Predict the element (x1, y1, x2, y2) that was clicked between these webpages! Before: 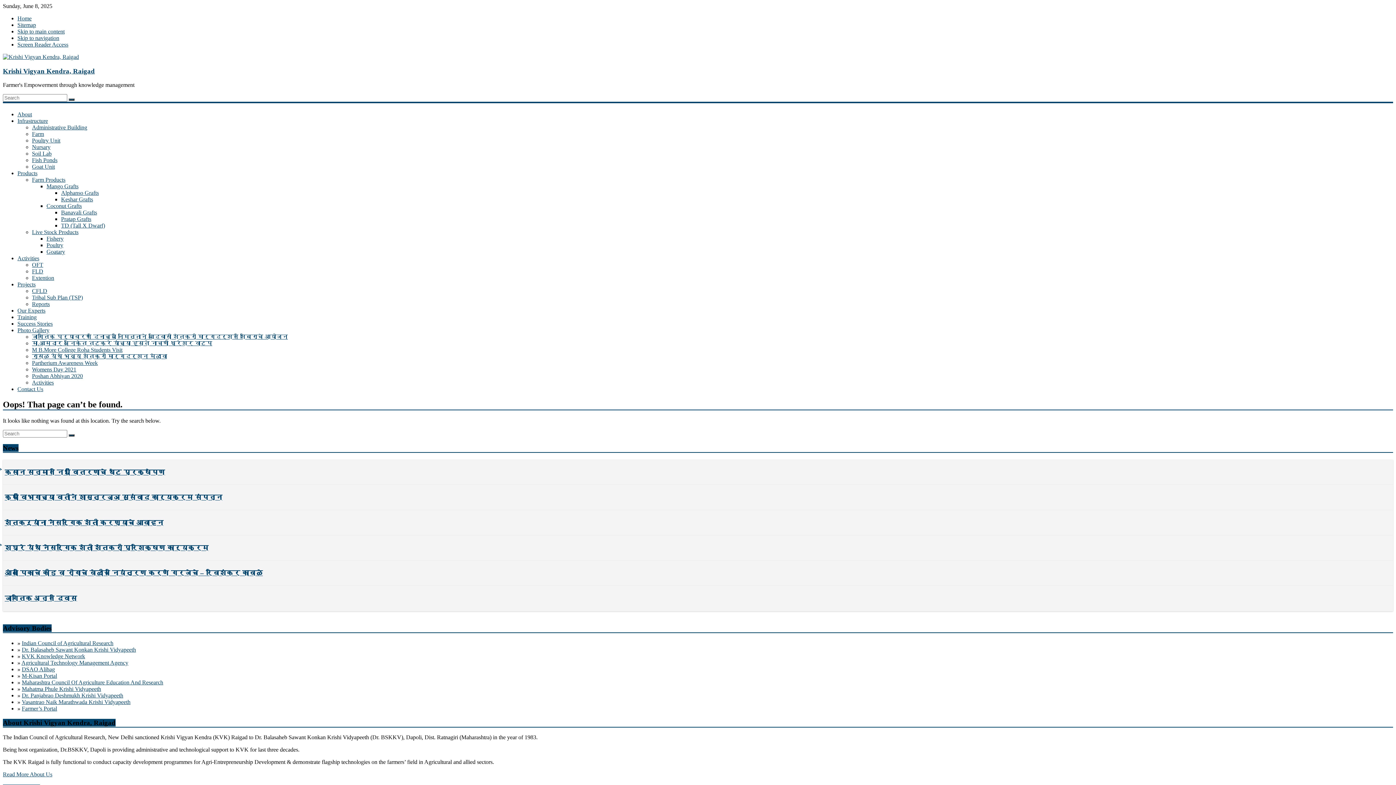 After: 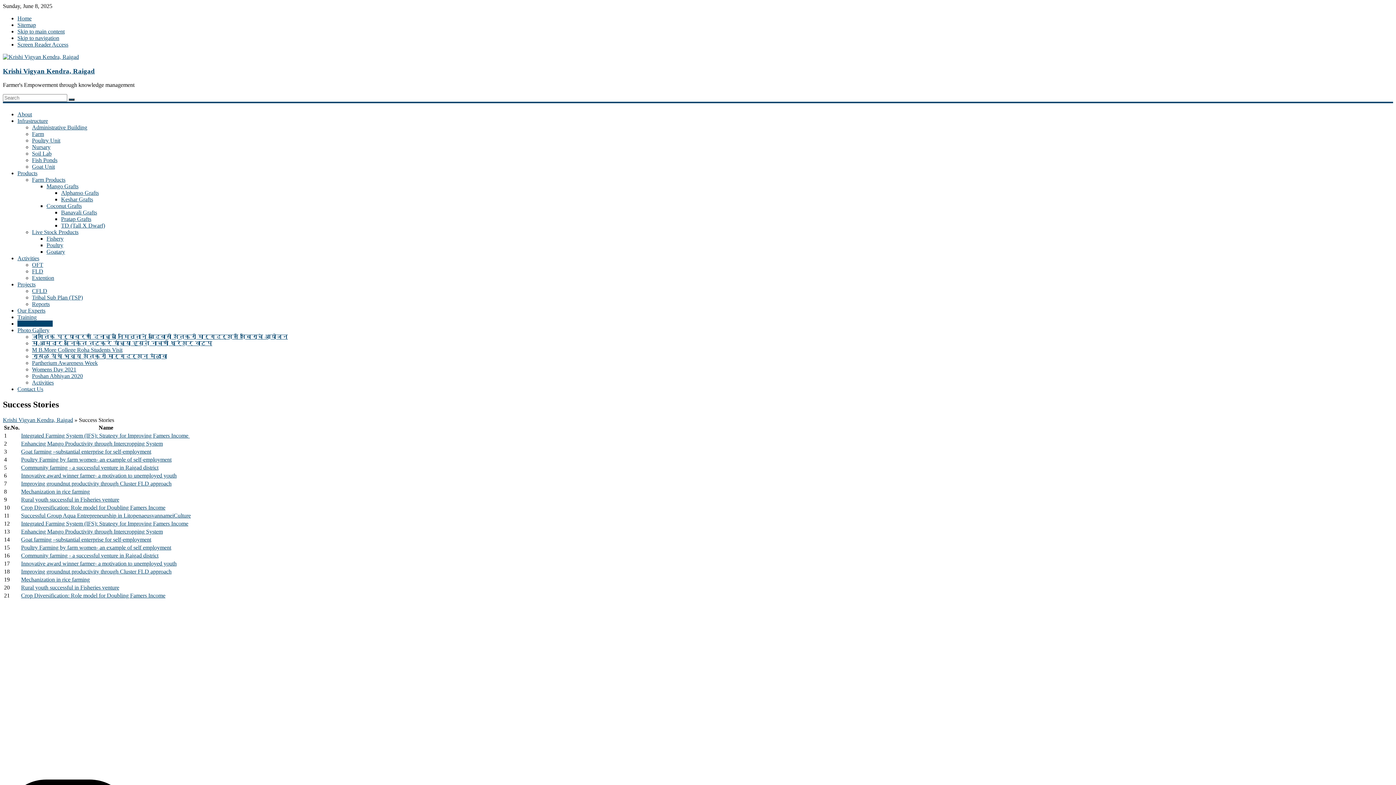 Action: bbox: (17, 320, 52, 326) label: Success Stories